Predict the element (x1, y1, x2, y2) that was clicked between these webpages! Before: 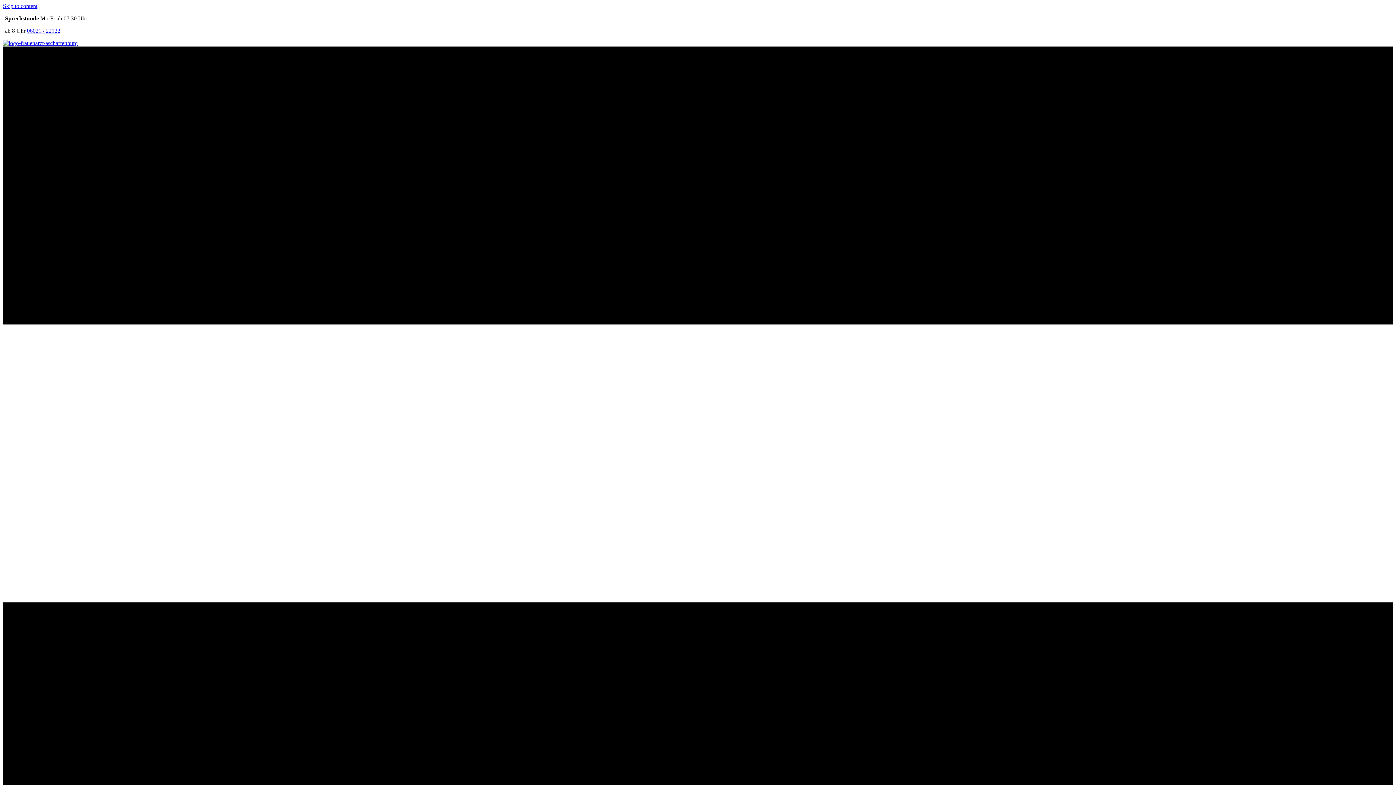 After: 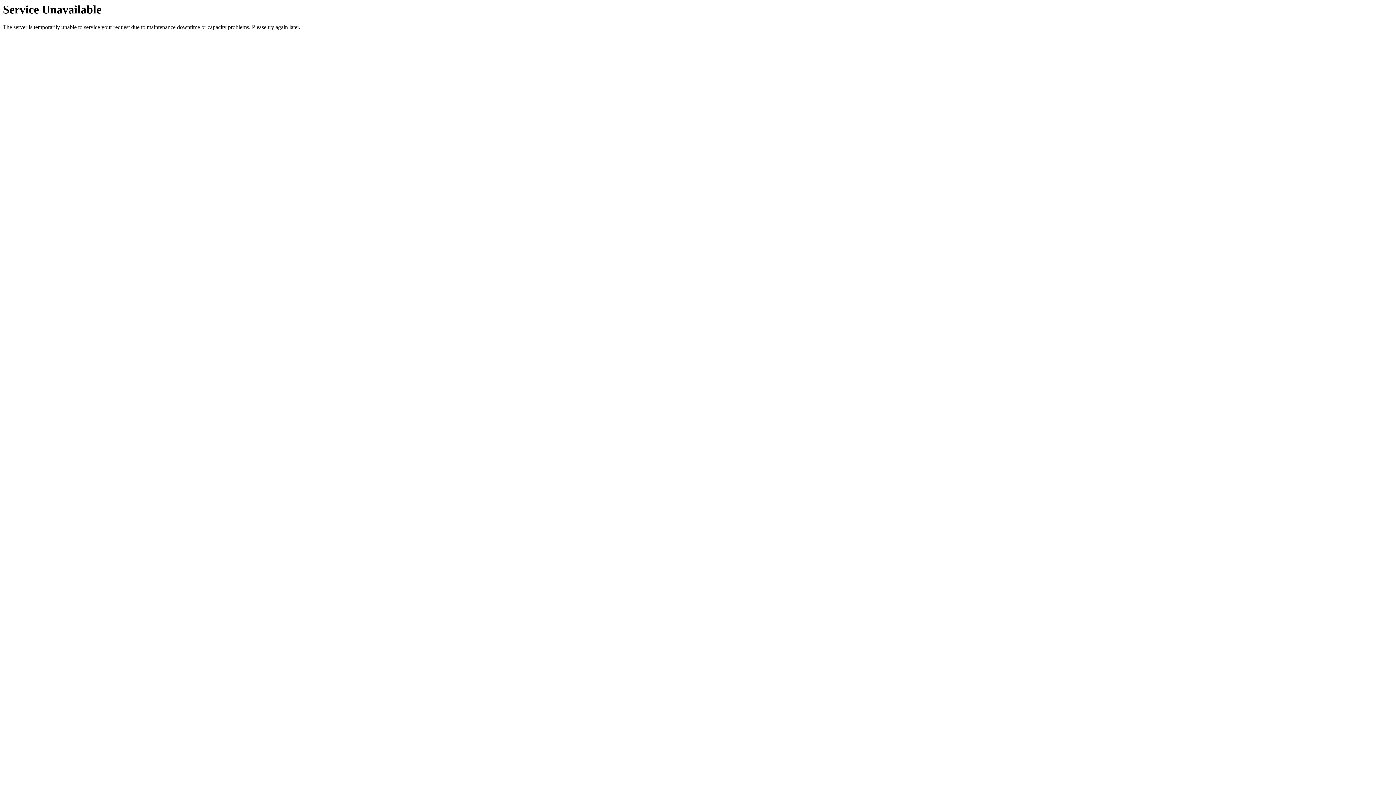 Action: bbox: (2, 40, 77, 46)